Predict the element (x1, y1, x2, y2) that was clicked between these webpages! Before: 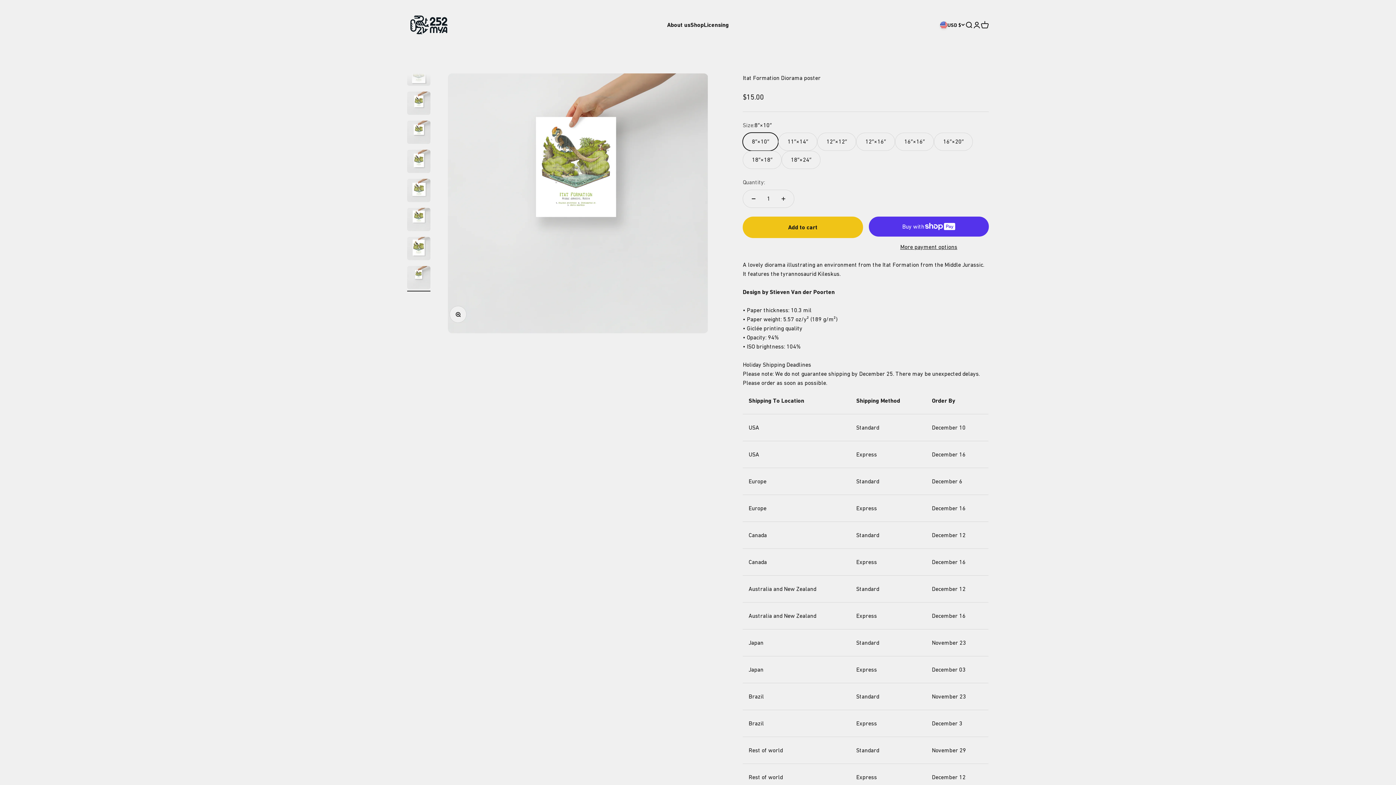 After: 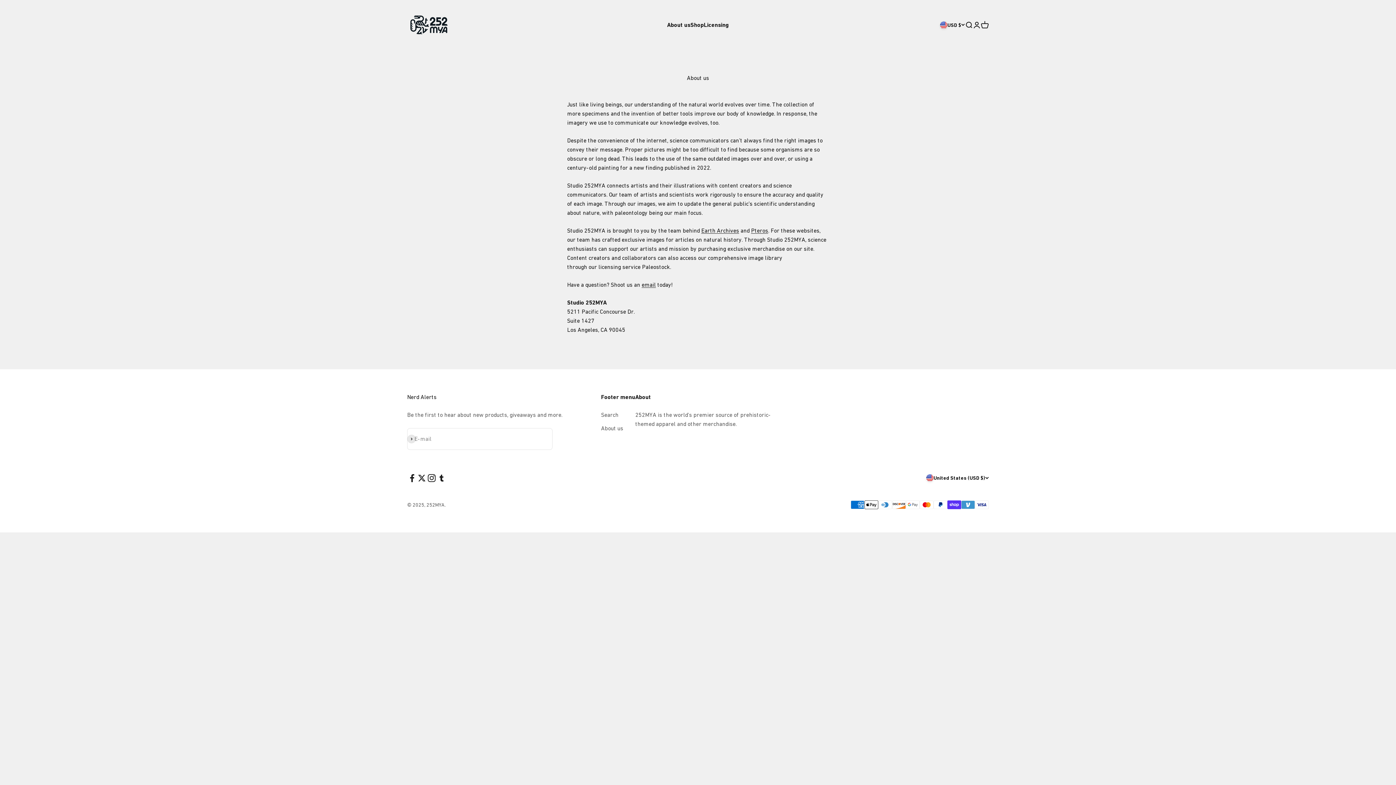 Action: bbox: (667, 21, 690, 28) label: About us